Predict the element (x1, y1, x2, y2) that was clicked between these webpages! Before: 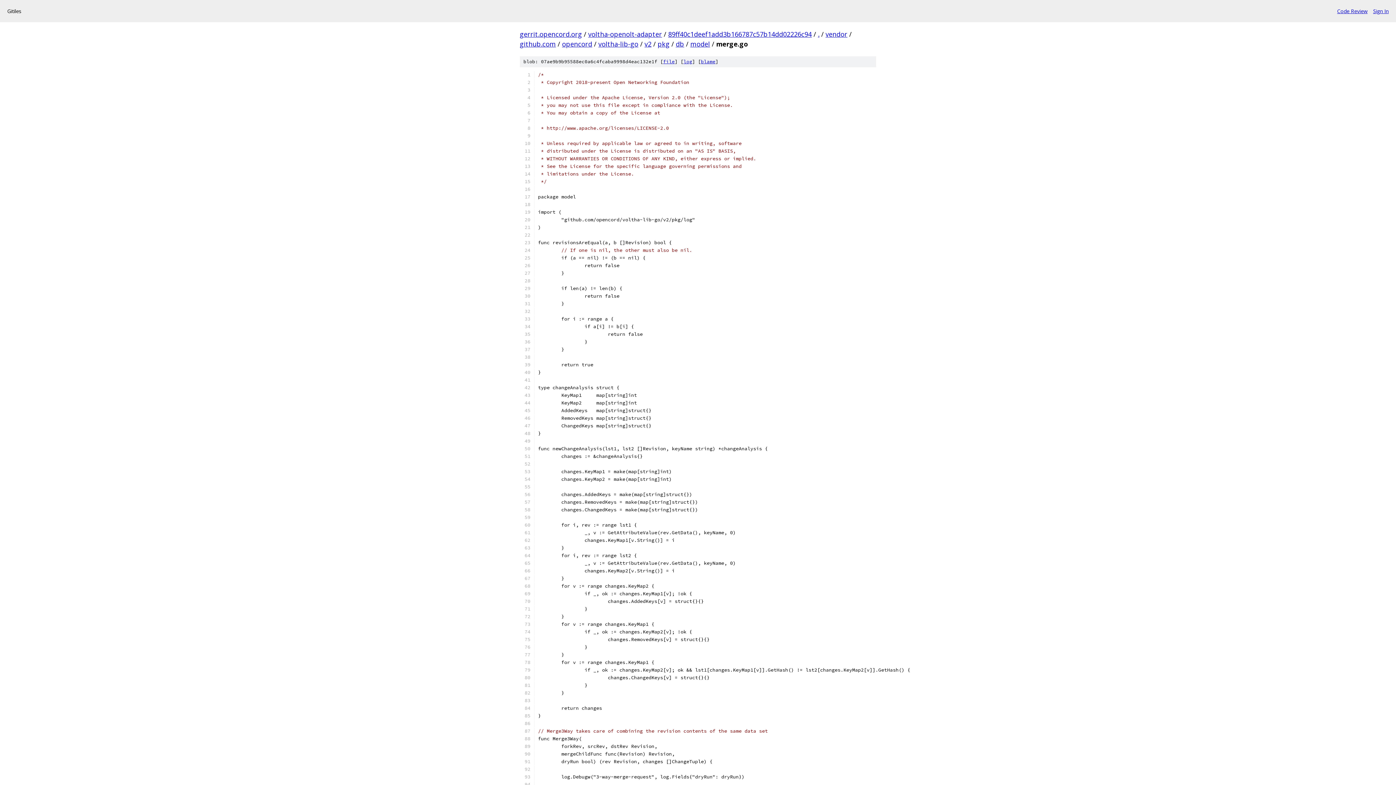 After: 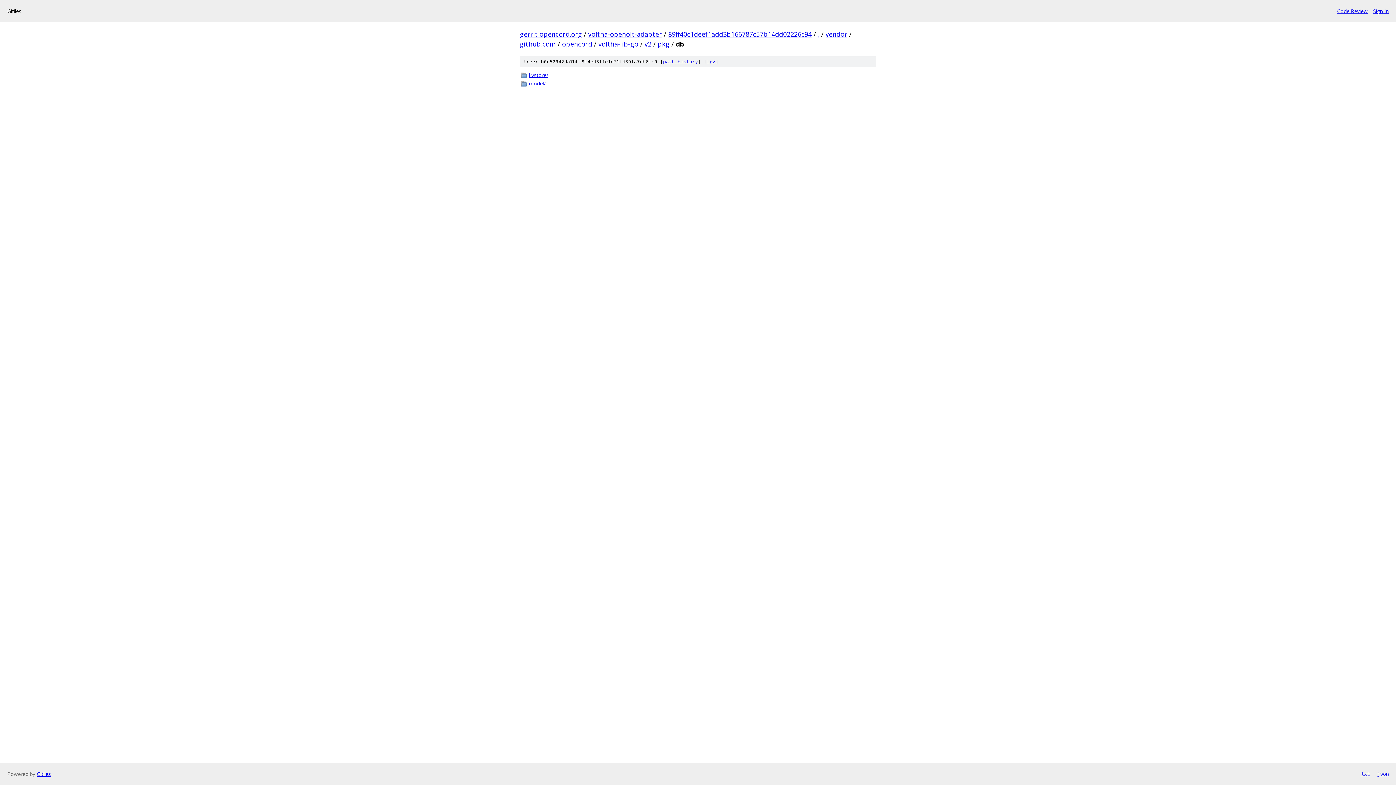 Action: bbox: (676, 39, 684, 48) label: db